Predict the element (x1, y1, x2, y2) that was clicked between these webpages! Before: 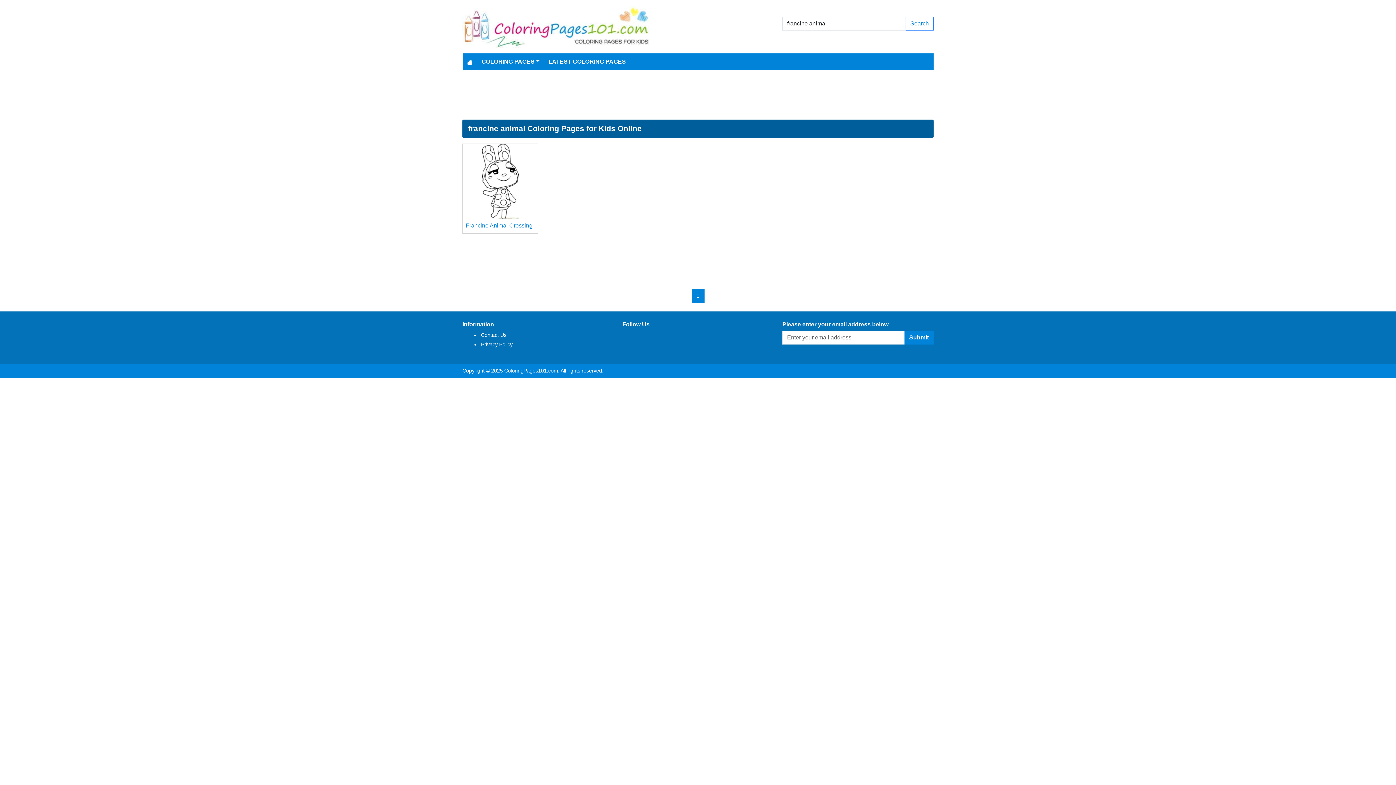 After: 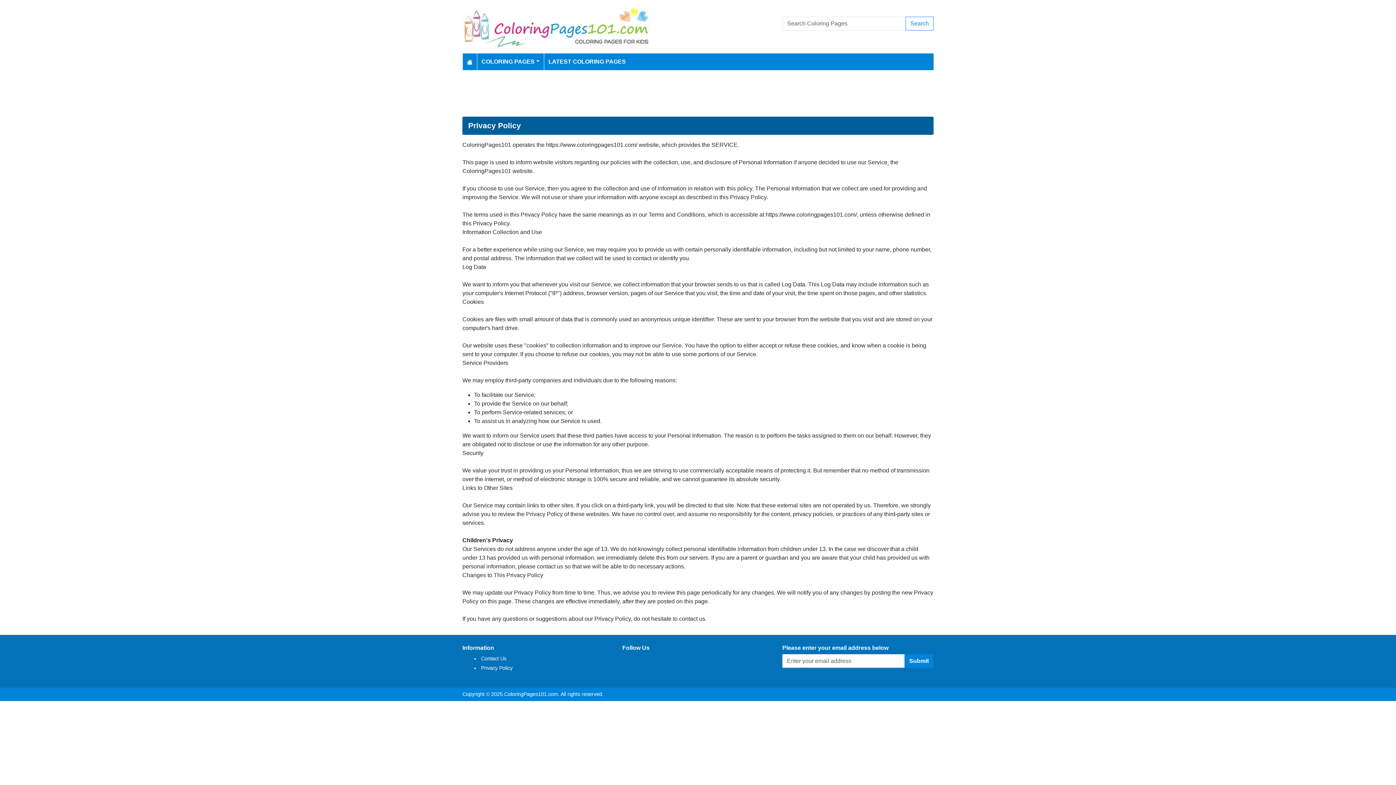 Action: bbox: (481, 341, 512, 347) label: Privacy Policy